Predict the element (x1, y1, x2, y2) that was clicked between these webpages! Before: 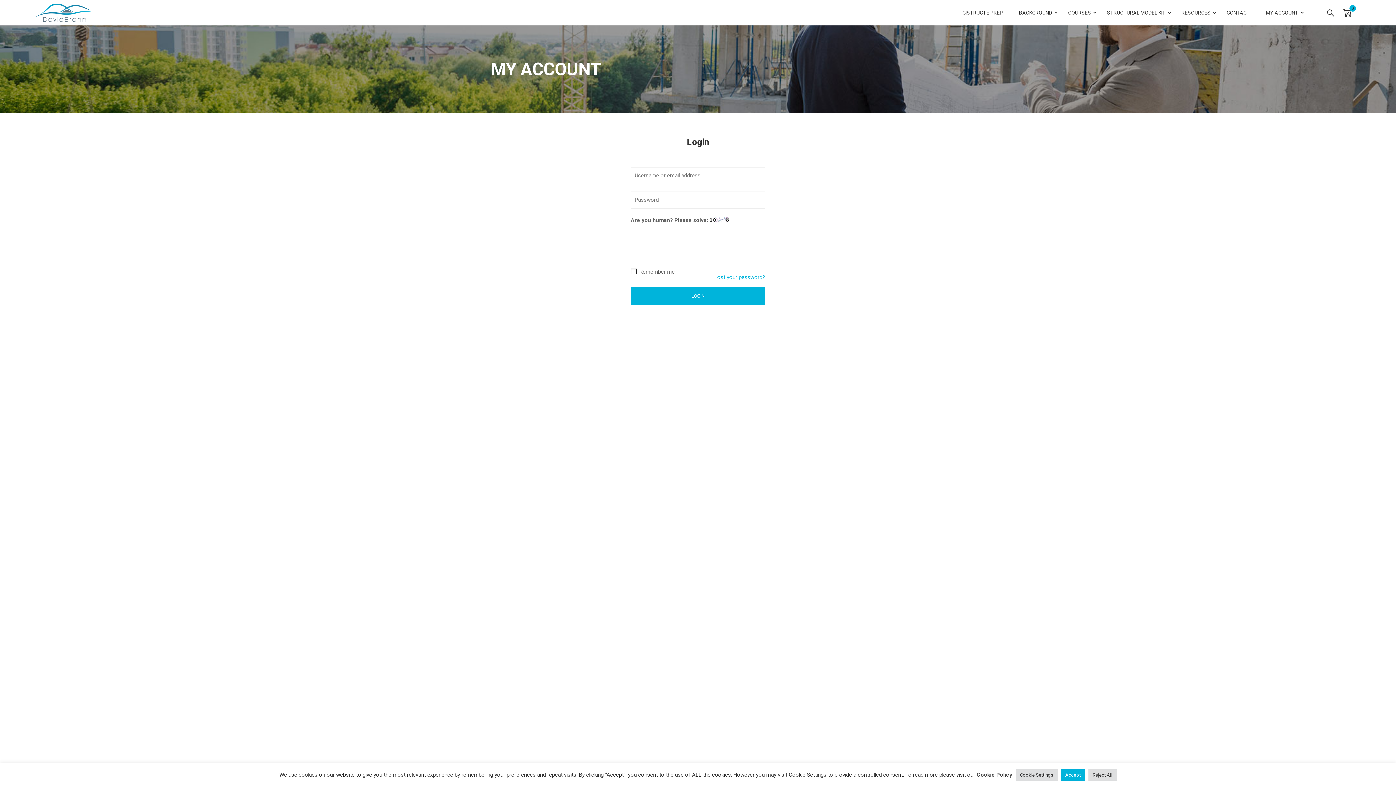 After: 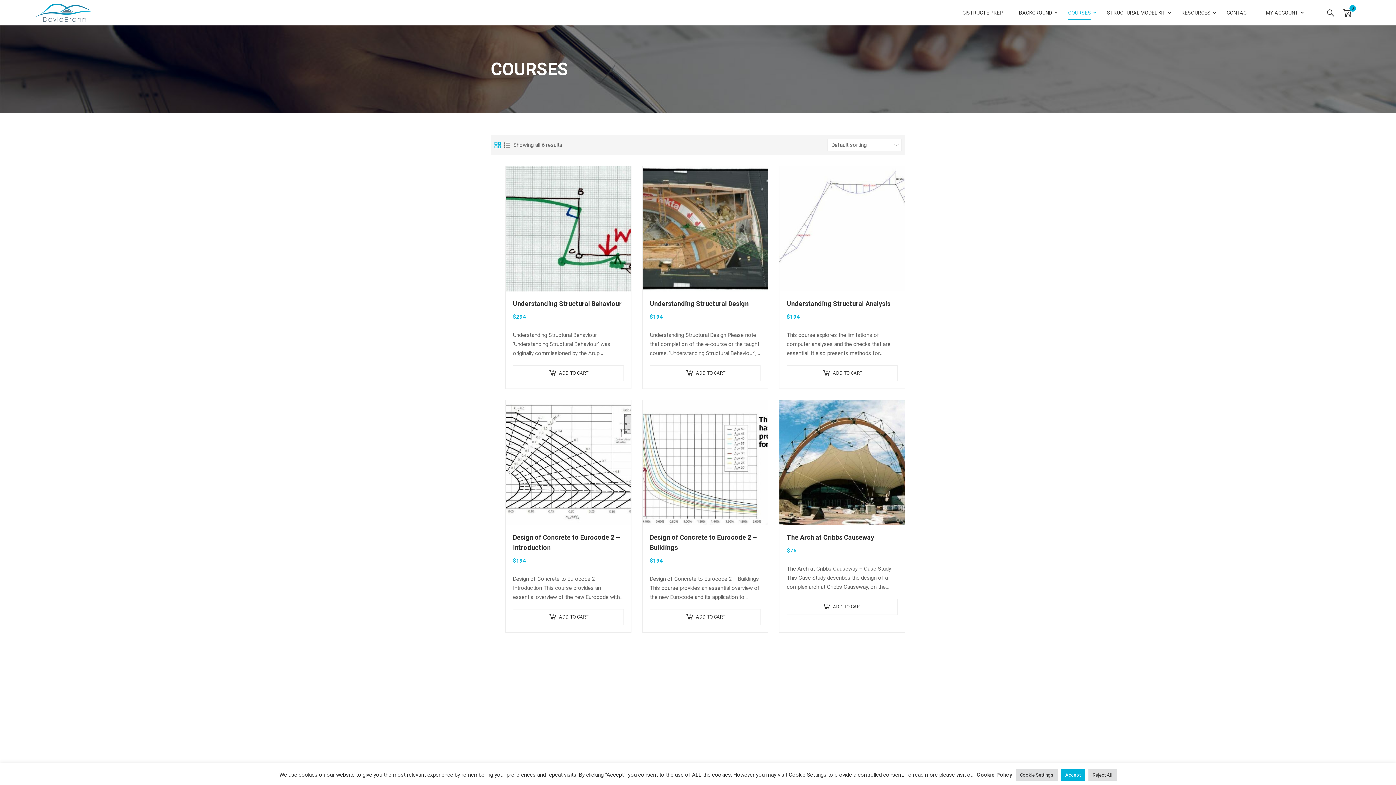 Action: bbox: (1061, 1, 1098, 23) label: COURSES